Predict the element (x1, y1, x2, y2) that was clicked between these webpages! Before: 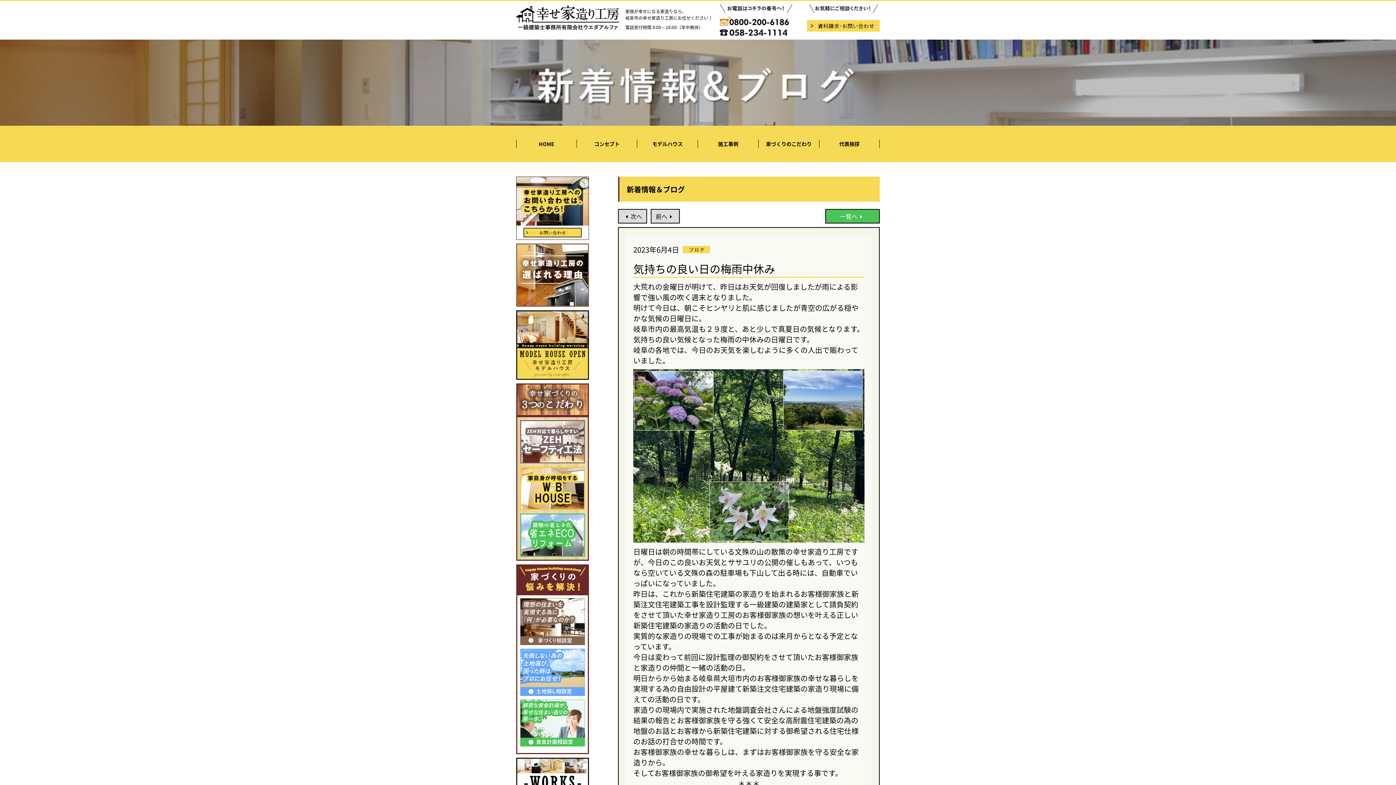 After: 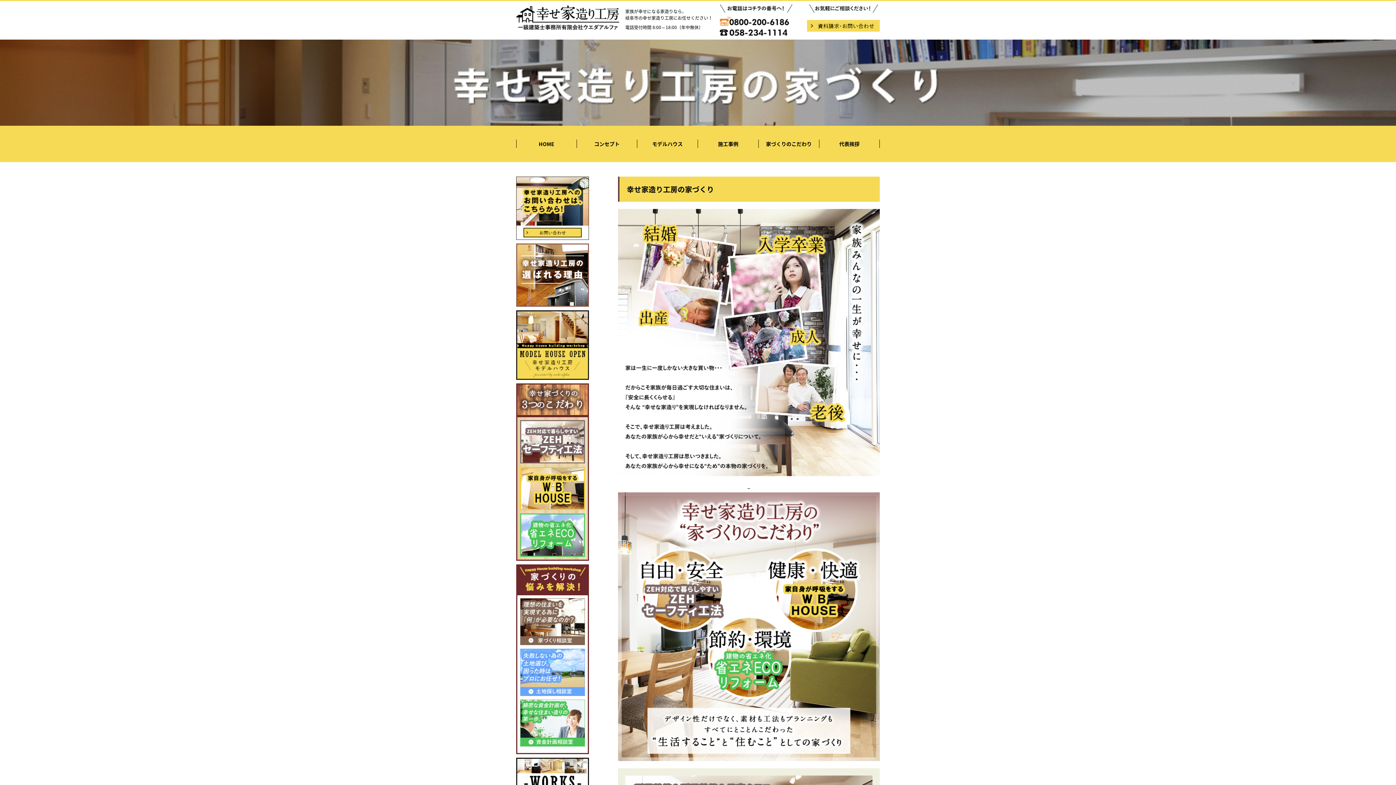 Action: label: 家づくりのこだわり bbox: (758, 139, 819, 148)